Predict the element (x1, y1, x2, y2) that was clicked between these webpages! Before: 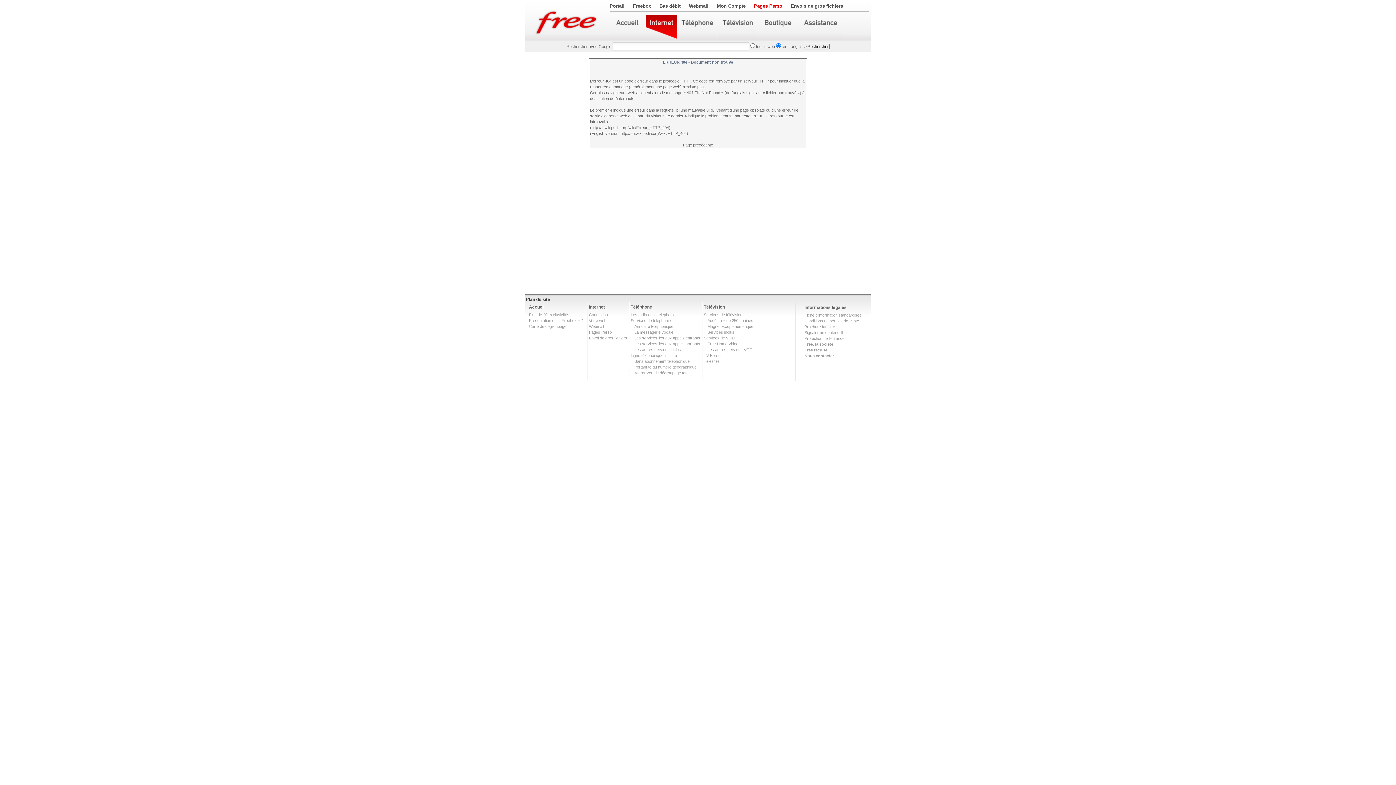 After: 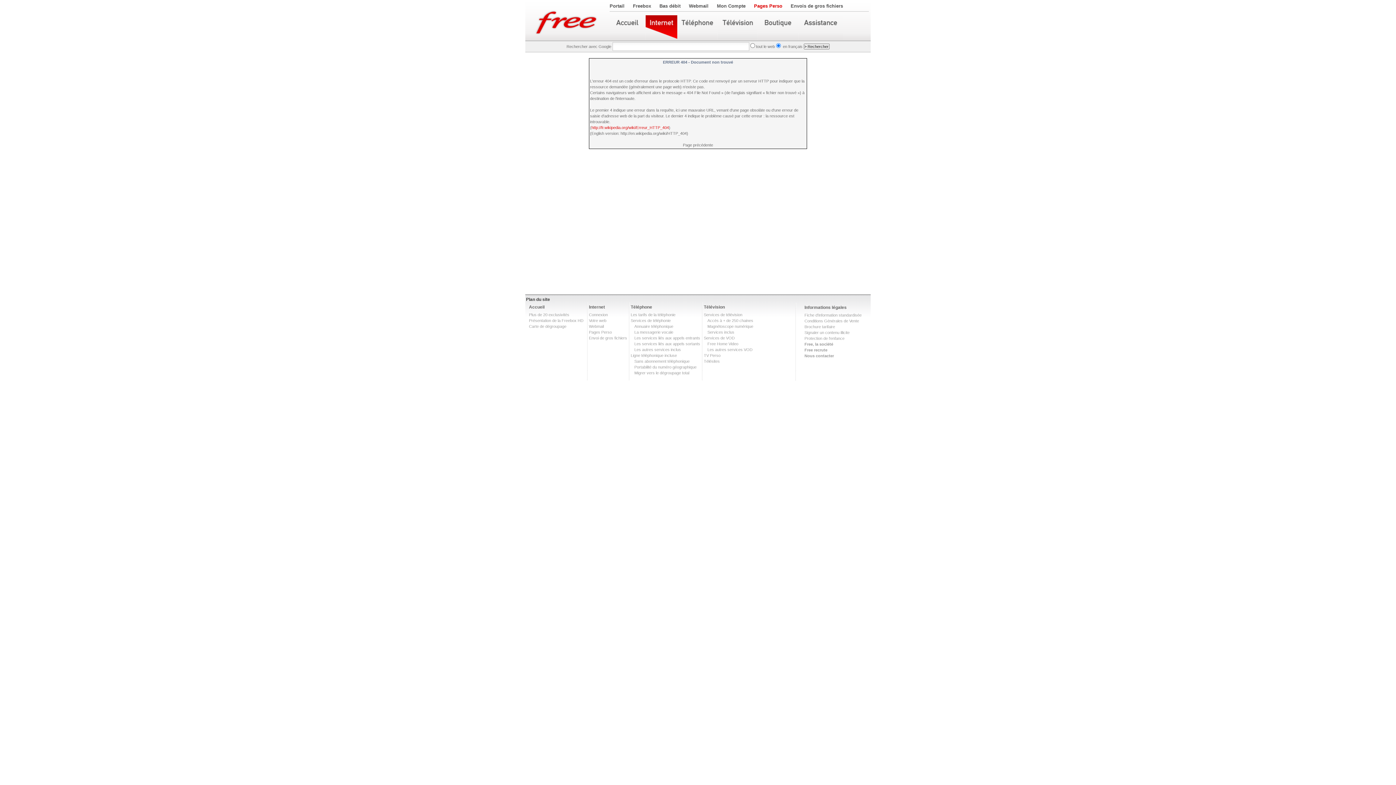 Action: label: http://fr.wikipedia.org/wiki/Erreur_HTTP_404 bbox: (591, 125, 669, 129)